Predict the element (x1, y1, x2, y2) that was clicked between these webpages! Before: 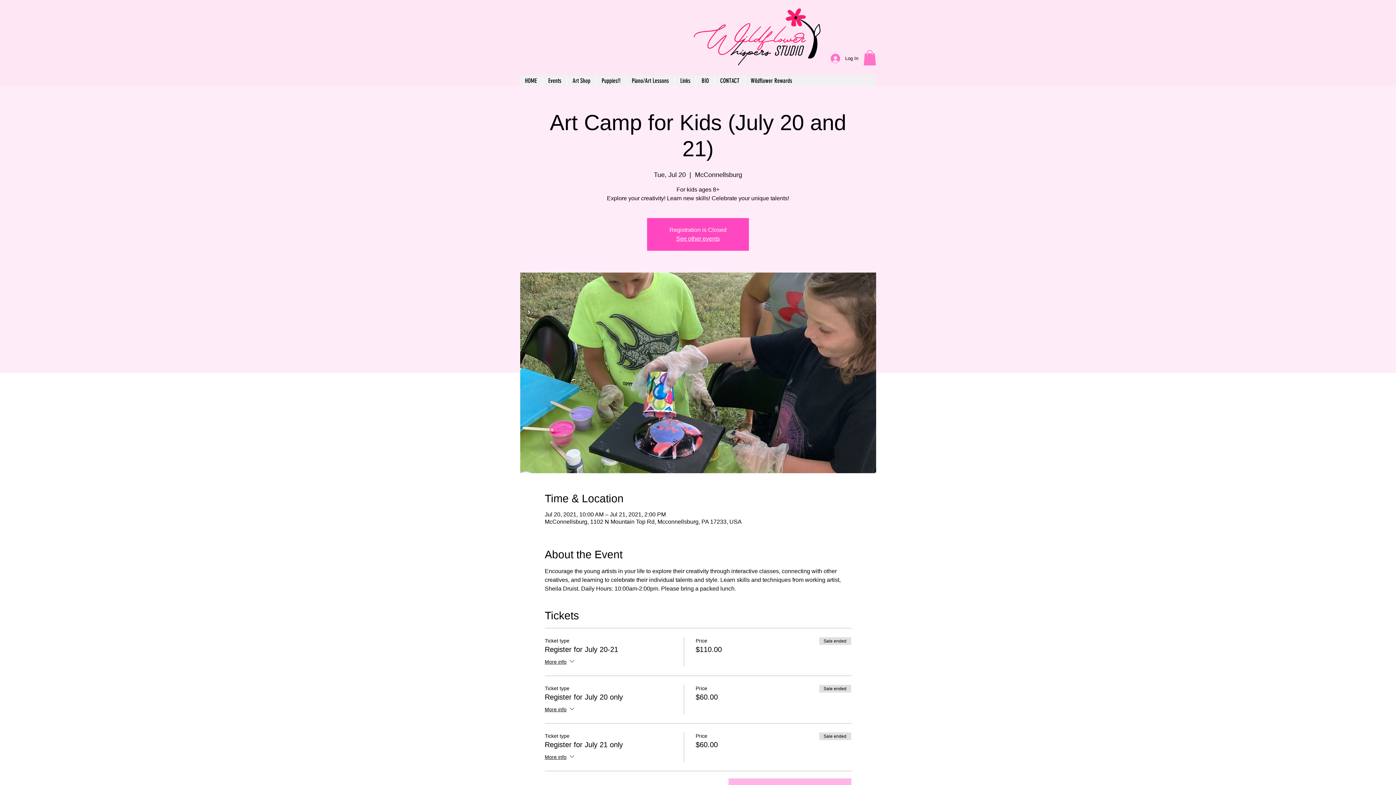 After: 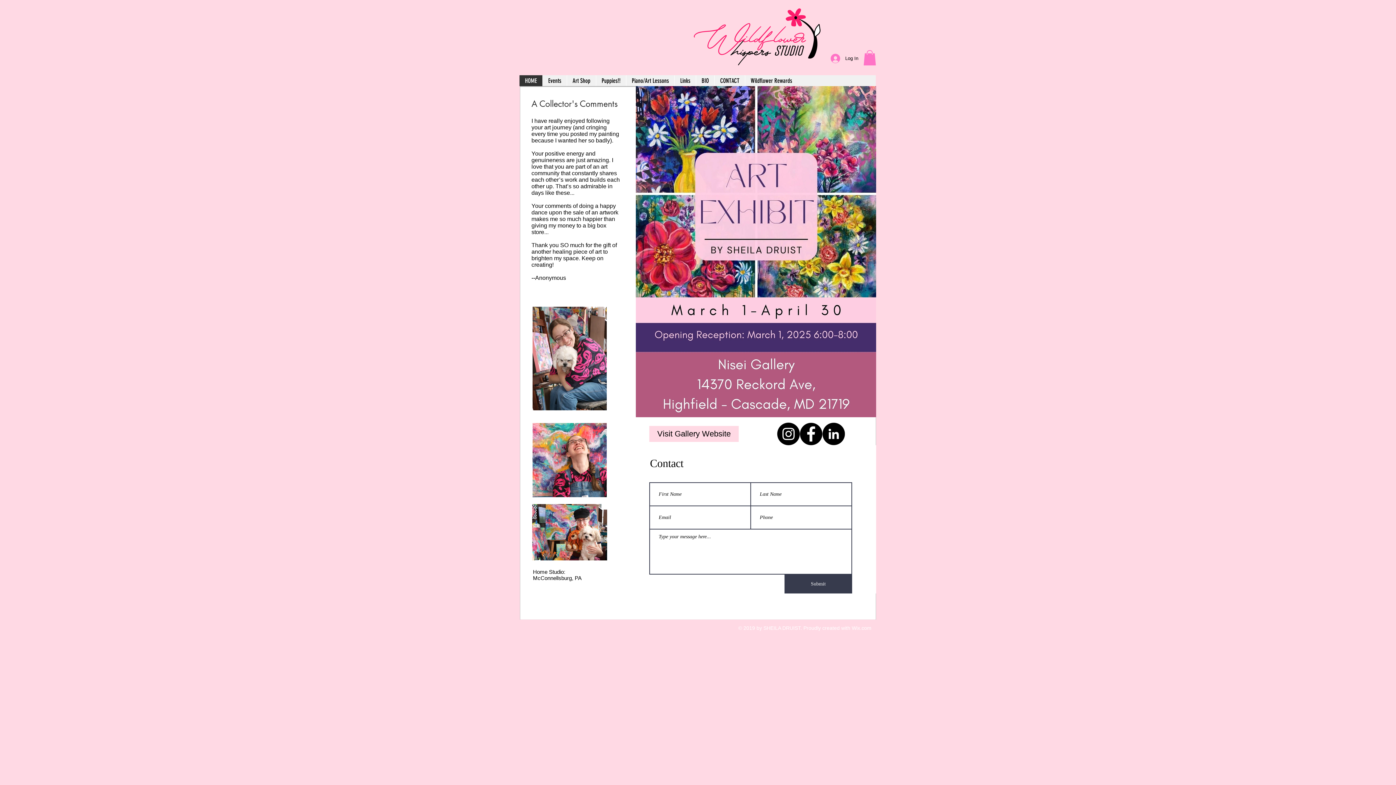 Action: bbox: (519, 75, 542, 86) label: HOME